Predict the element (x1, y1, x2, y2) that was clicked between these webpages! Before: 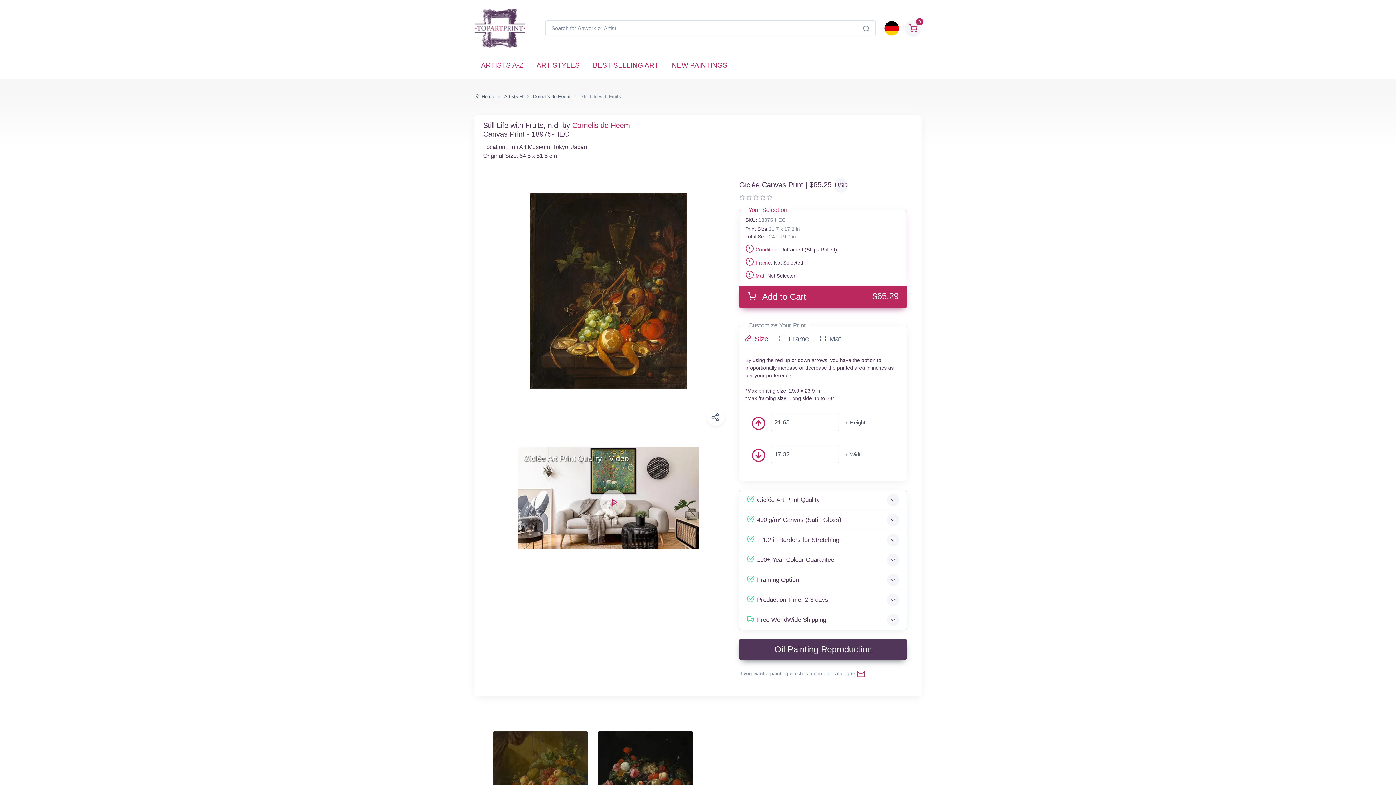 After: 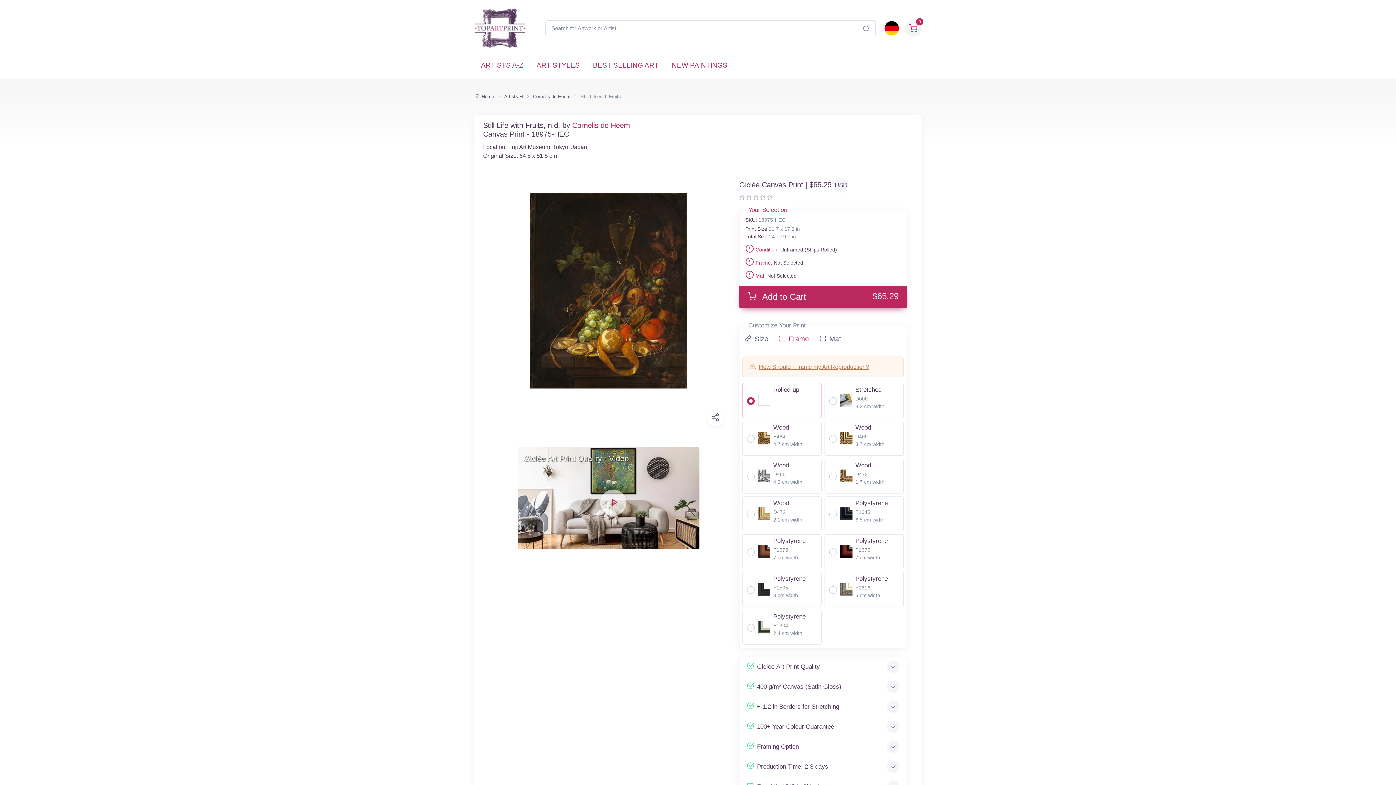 Action: label: Frame bbox: (773, 329, 814, 349)